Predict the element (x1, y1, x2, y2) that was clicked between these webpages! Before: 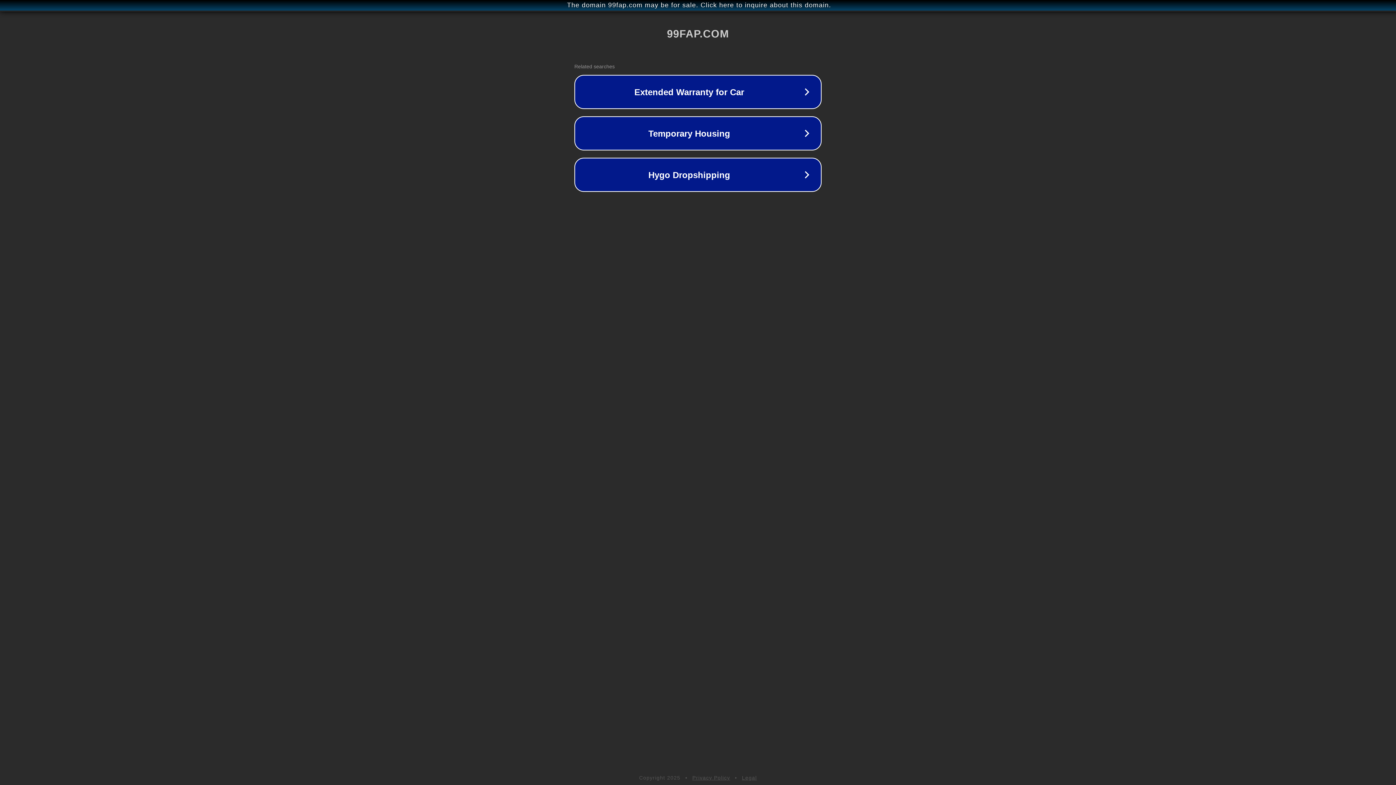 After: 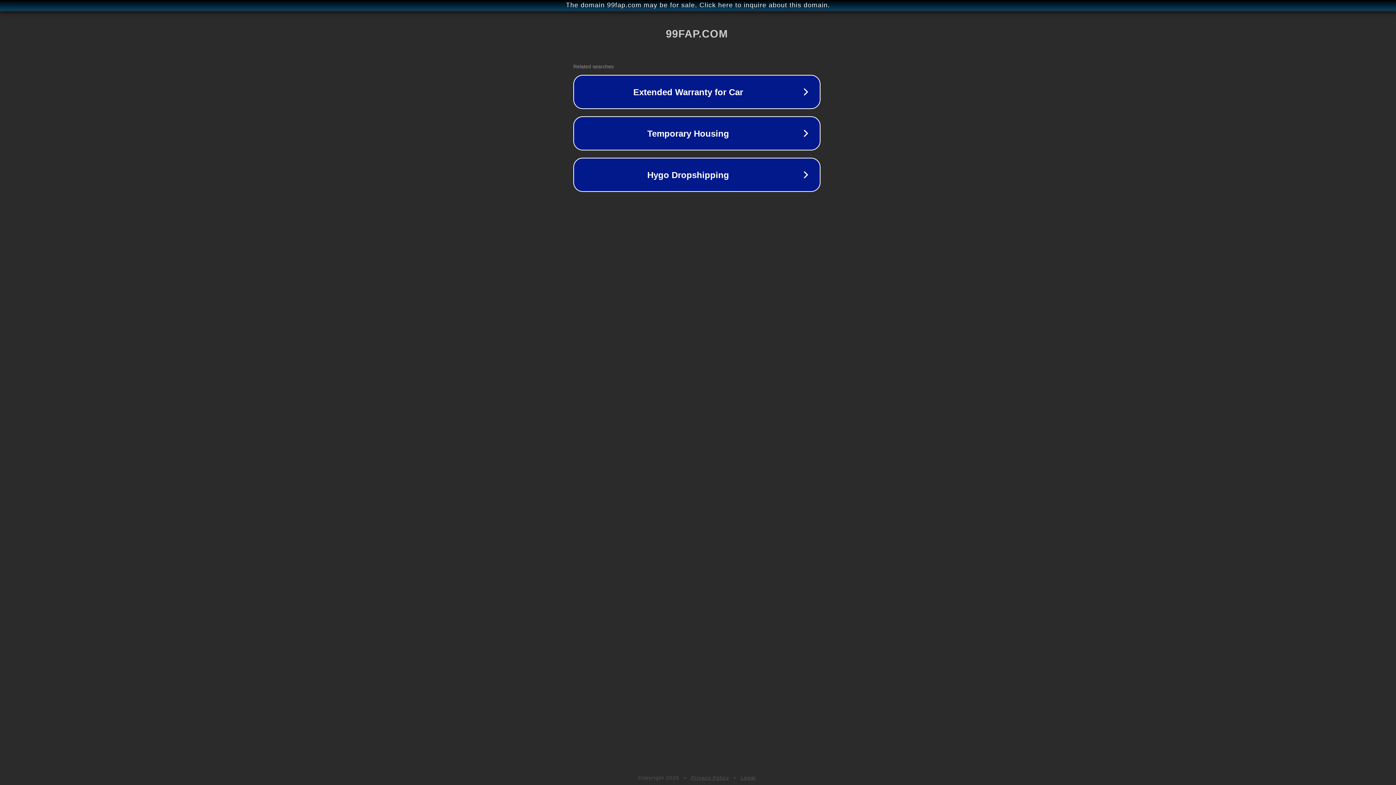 Action: bbox: (1, 1, 1397, 9) label: The domain 99fap.com may be for sale. Click here to inquire about this domain.